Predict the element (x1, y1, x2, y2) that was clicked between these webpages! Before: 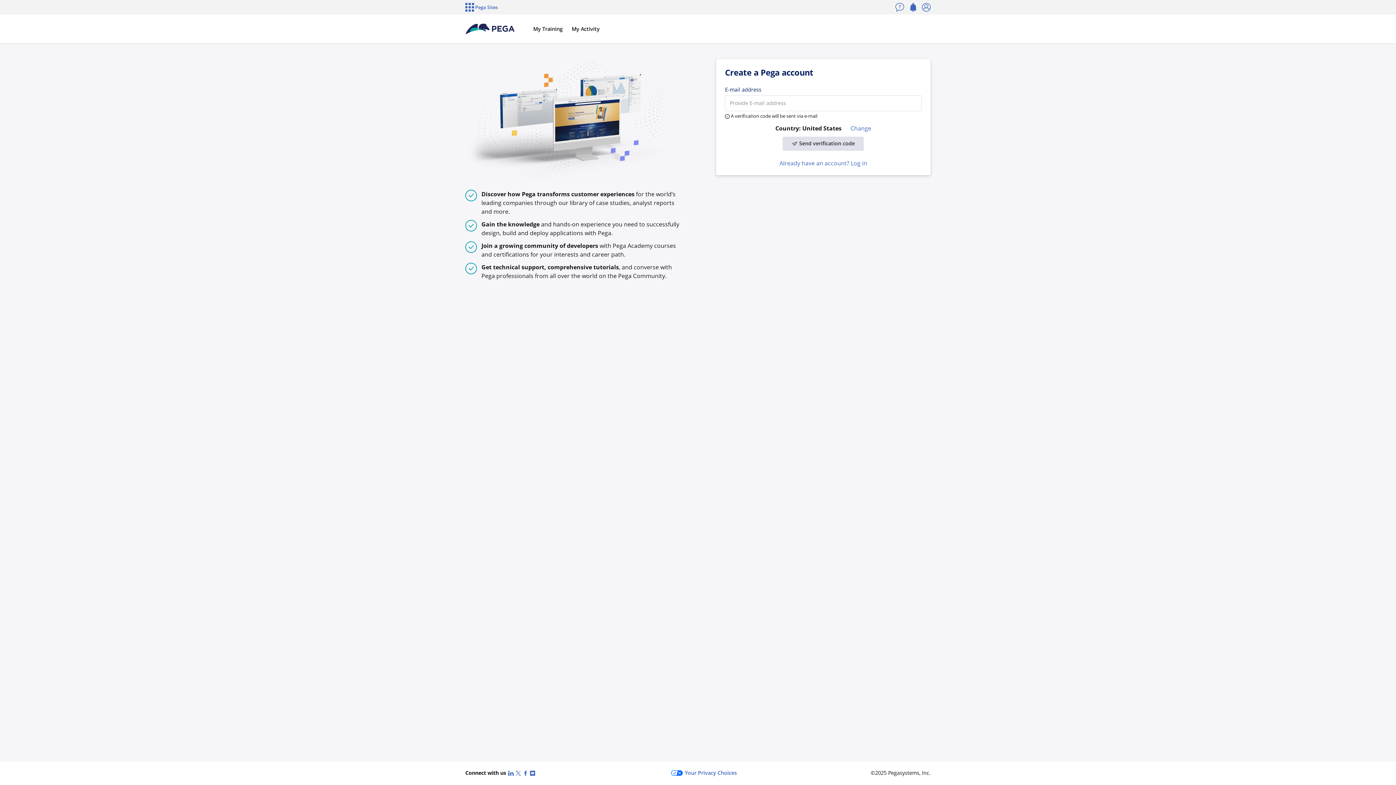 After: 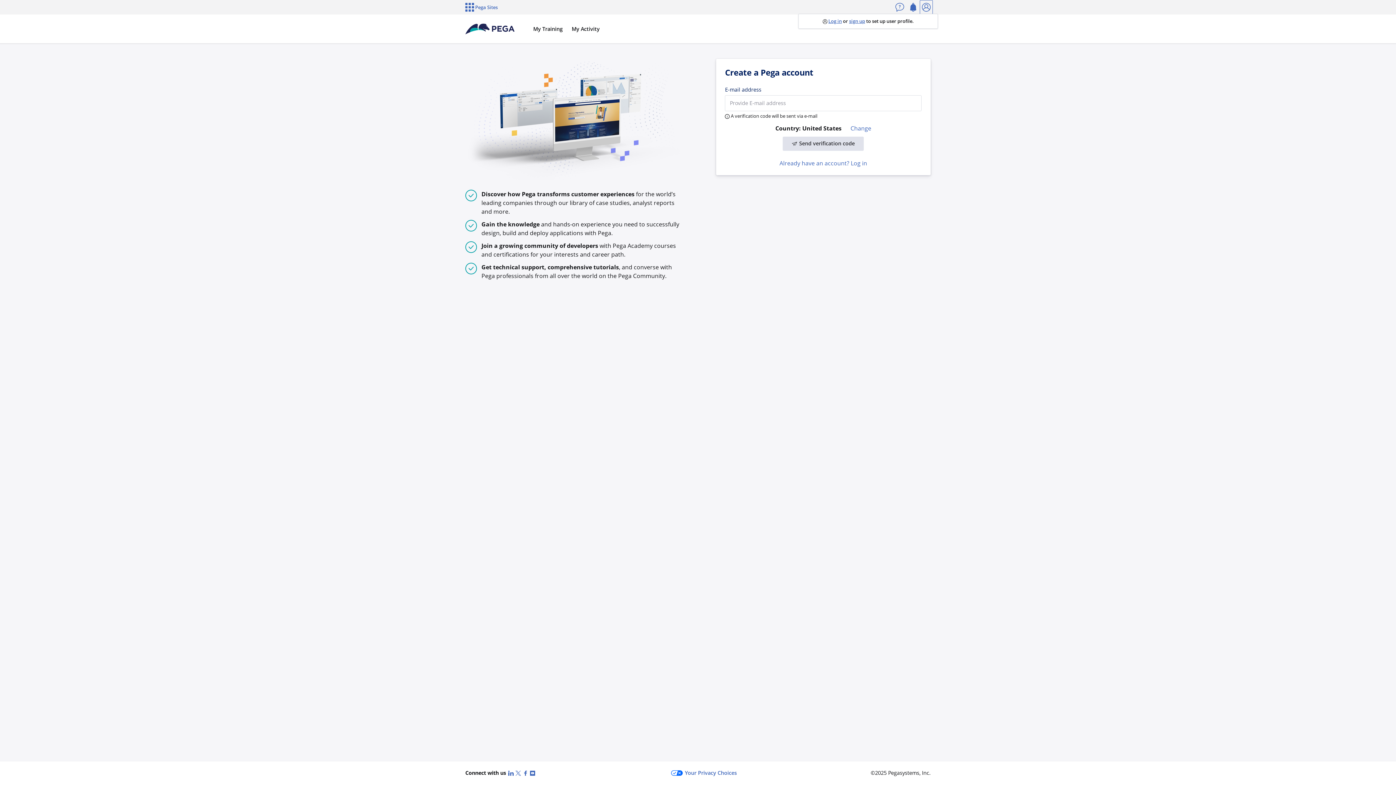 Action: bbox: (919, 0, 933, 14) label: Log in